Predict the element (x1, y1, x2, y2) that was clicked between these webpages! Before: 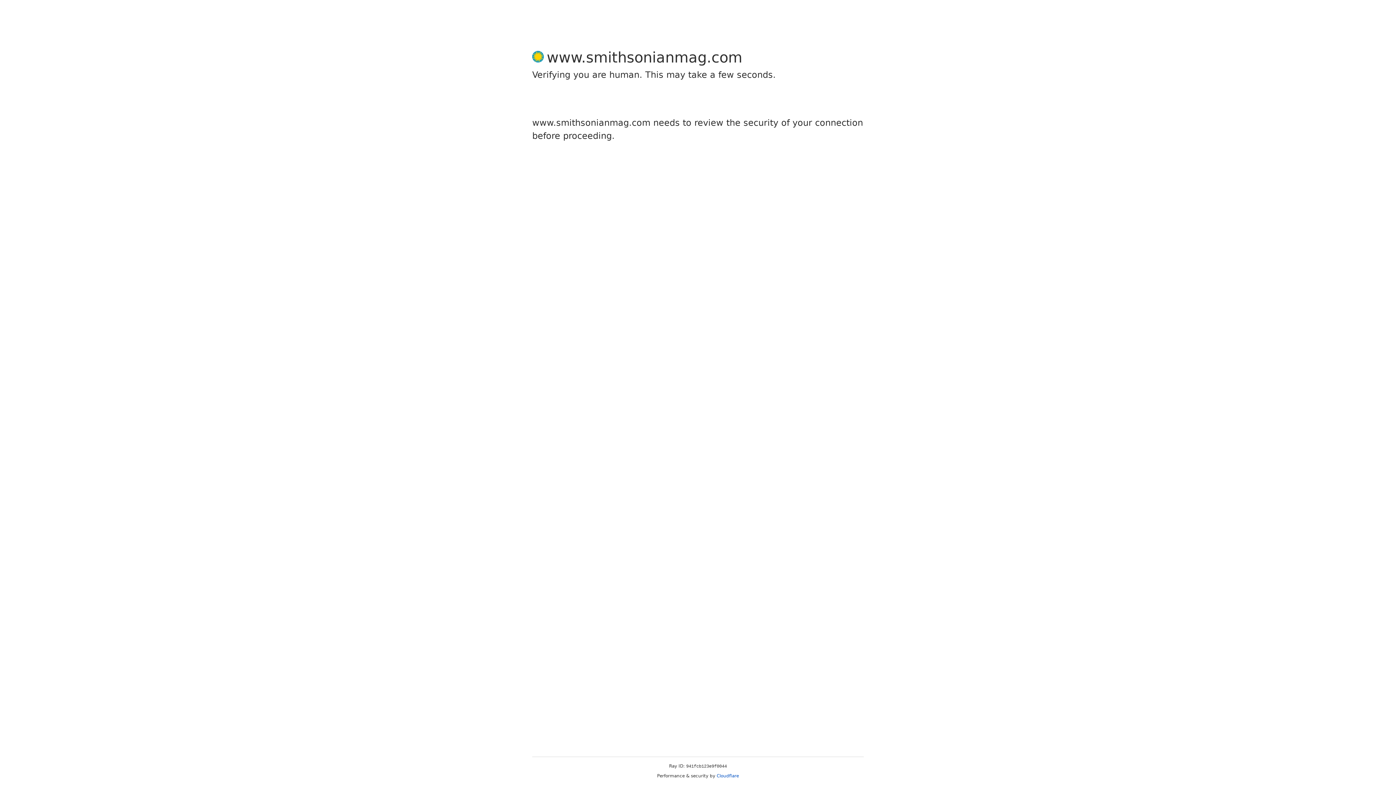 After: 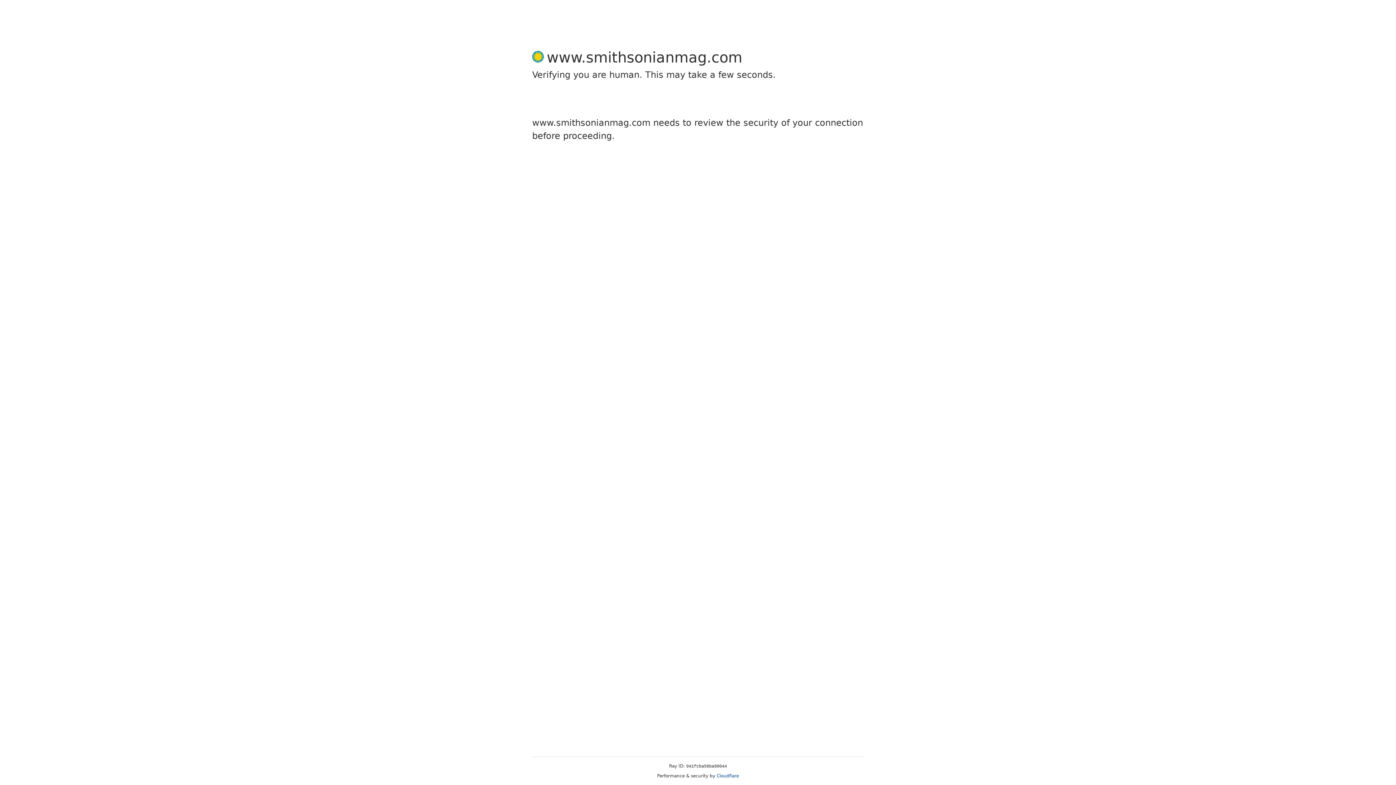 Action: bbox: (716, 773, 739, 778) label: Cloudflare